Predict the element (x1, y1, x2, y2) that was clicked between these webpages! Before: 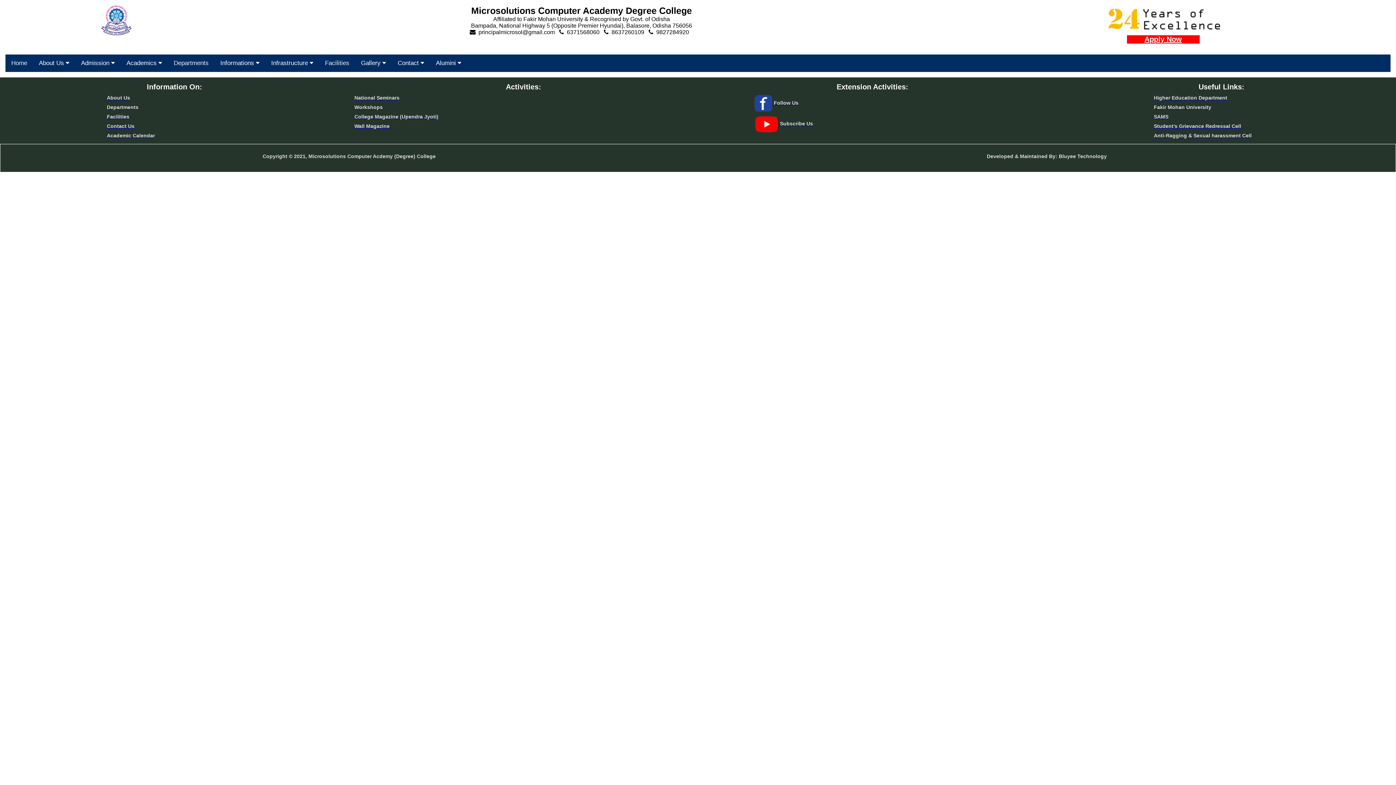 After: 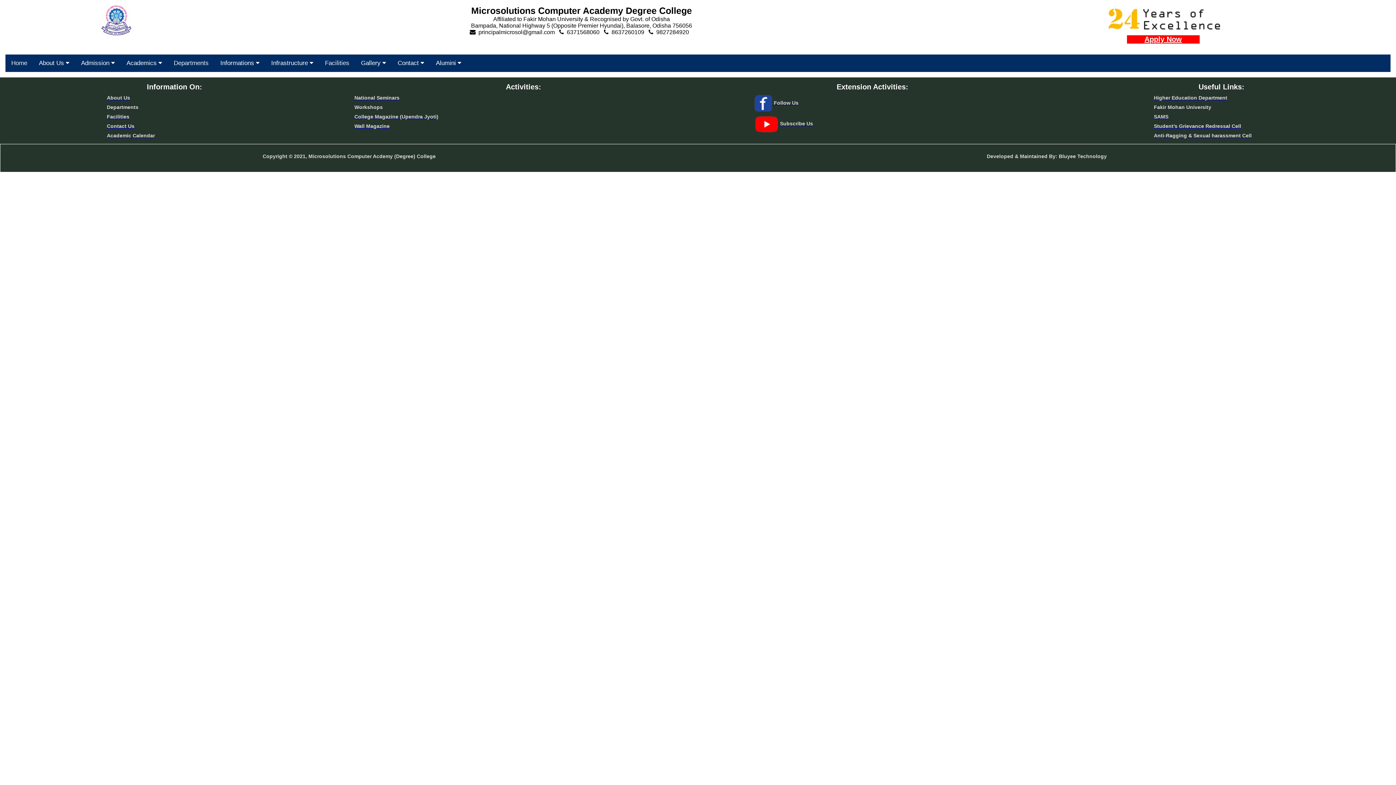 Action: bbox: (430, 54, 467, 72) label: Alumini 